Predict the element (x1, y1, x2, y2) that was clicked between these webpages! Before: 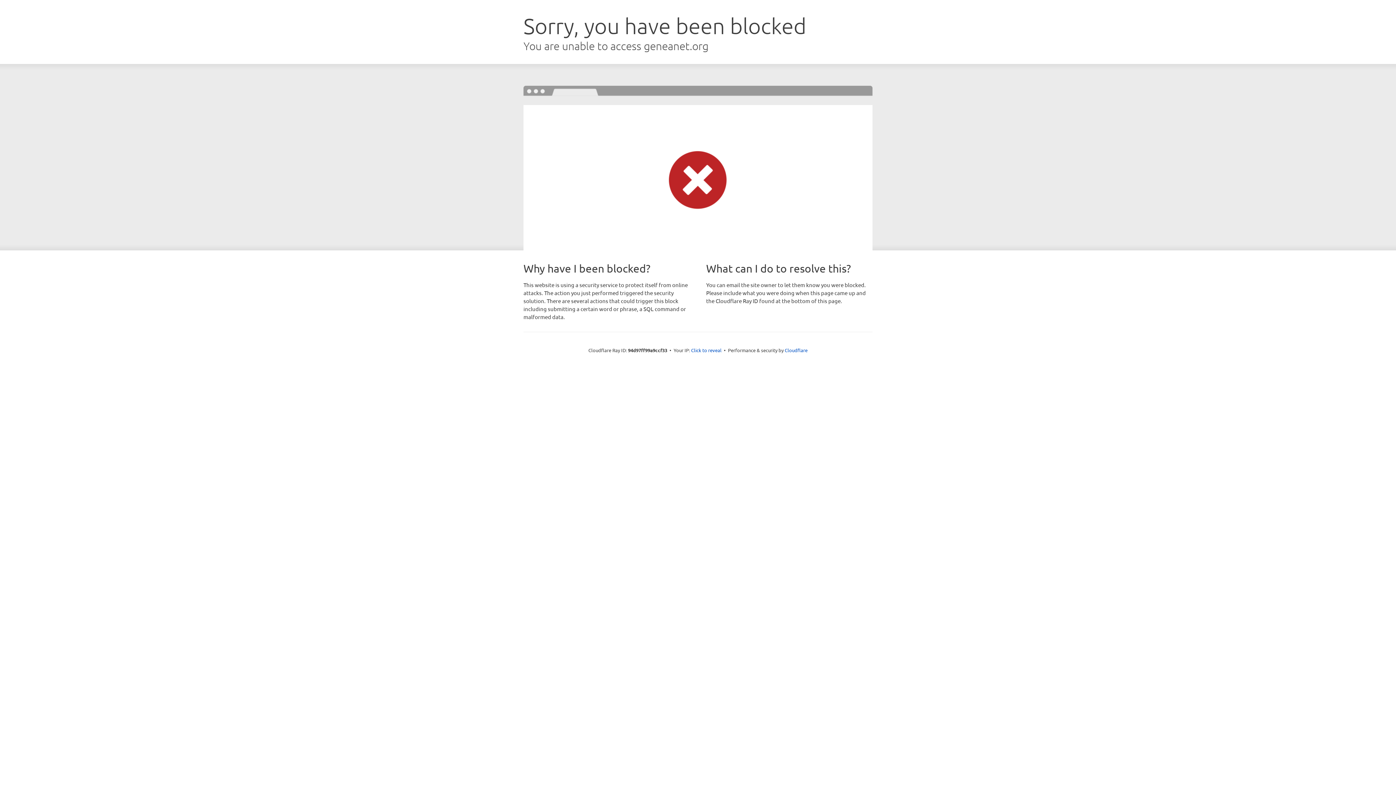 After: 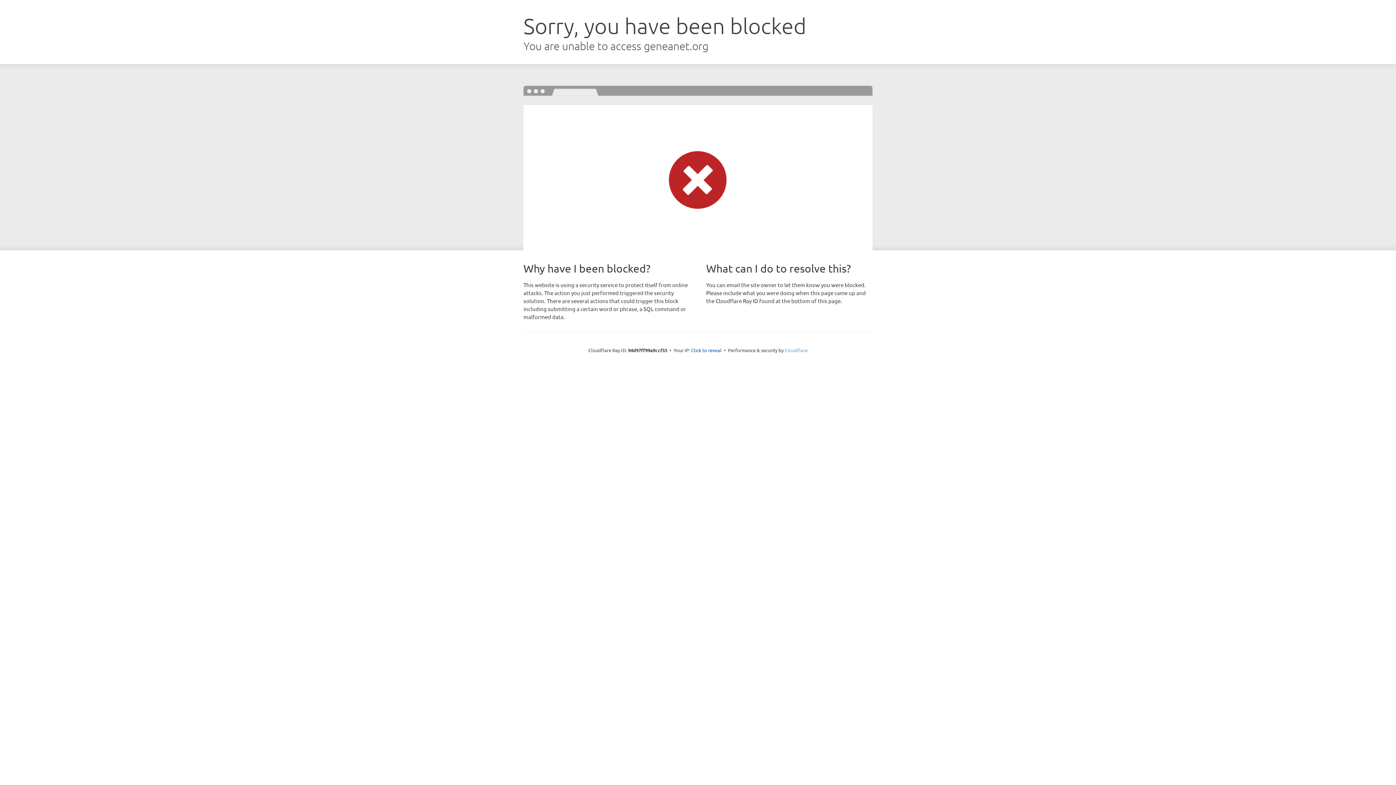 Action: label: Cloudflare bbox: (784, 347, 807, 353)